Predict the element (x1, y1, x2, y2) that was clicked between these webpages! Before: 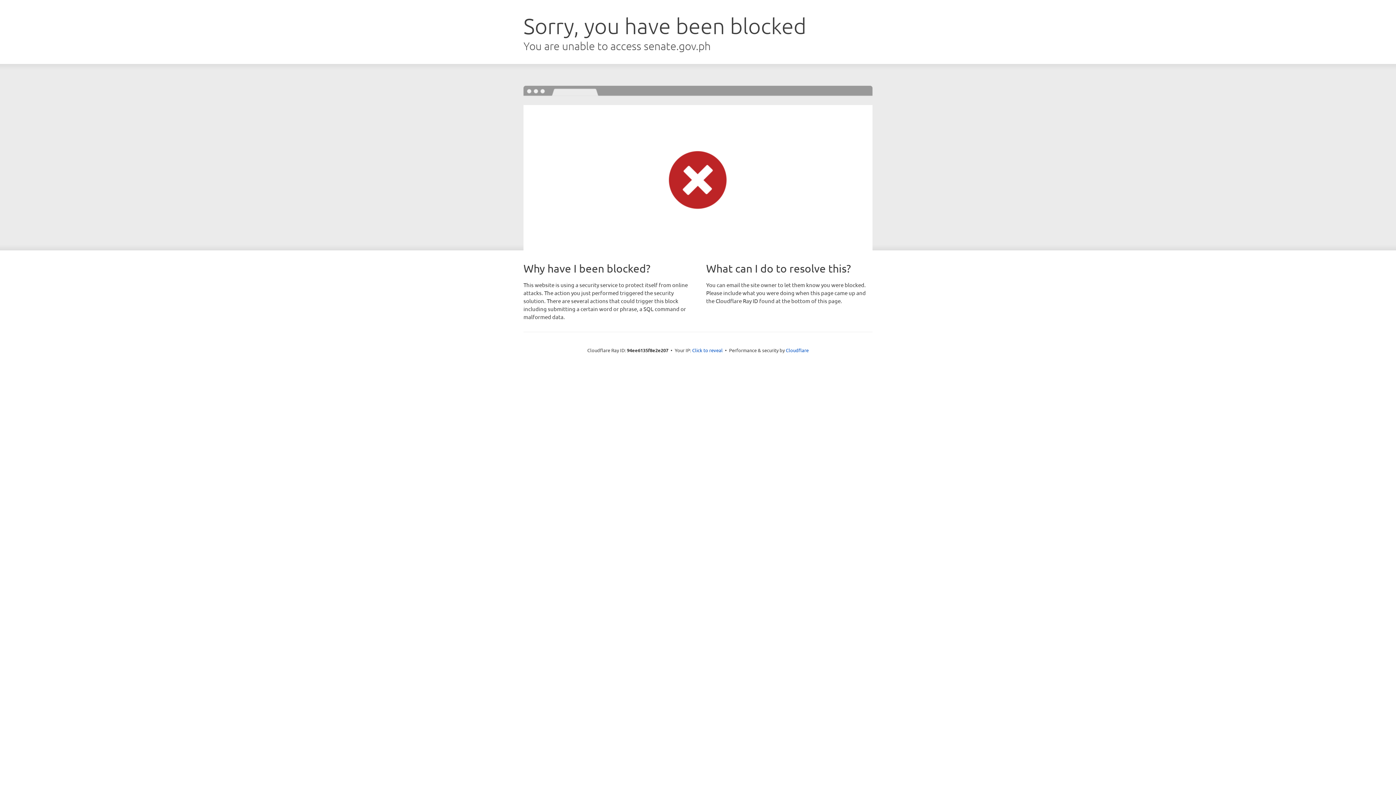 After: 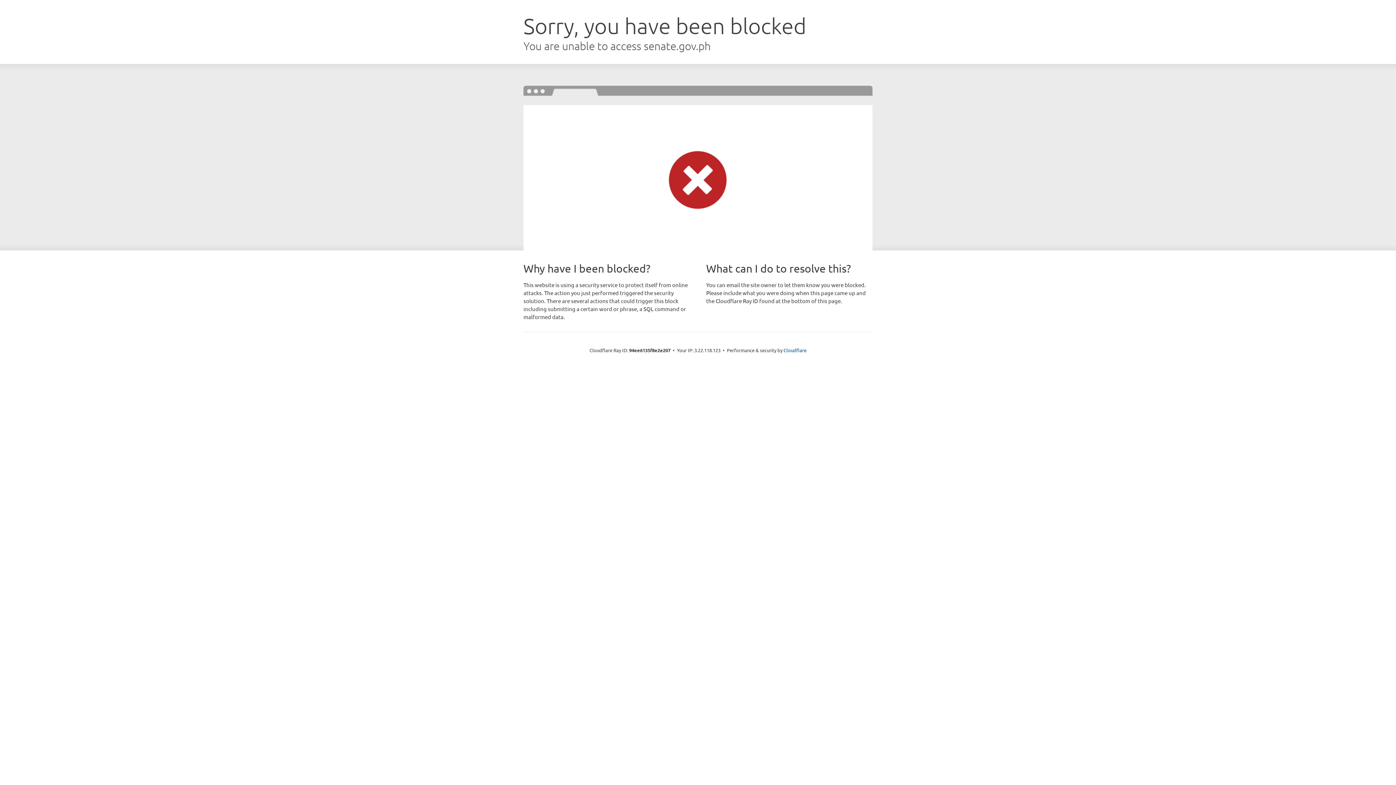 Action: bbox: (692, 346, 722, 353) label: Click to reveal